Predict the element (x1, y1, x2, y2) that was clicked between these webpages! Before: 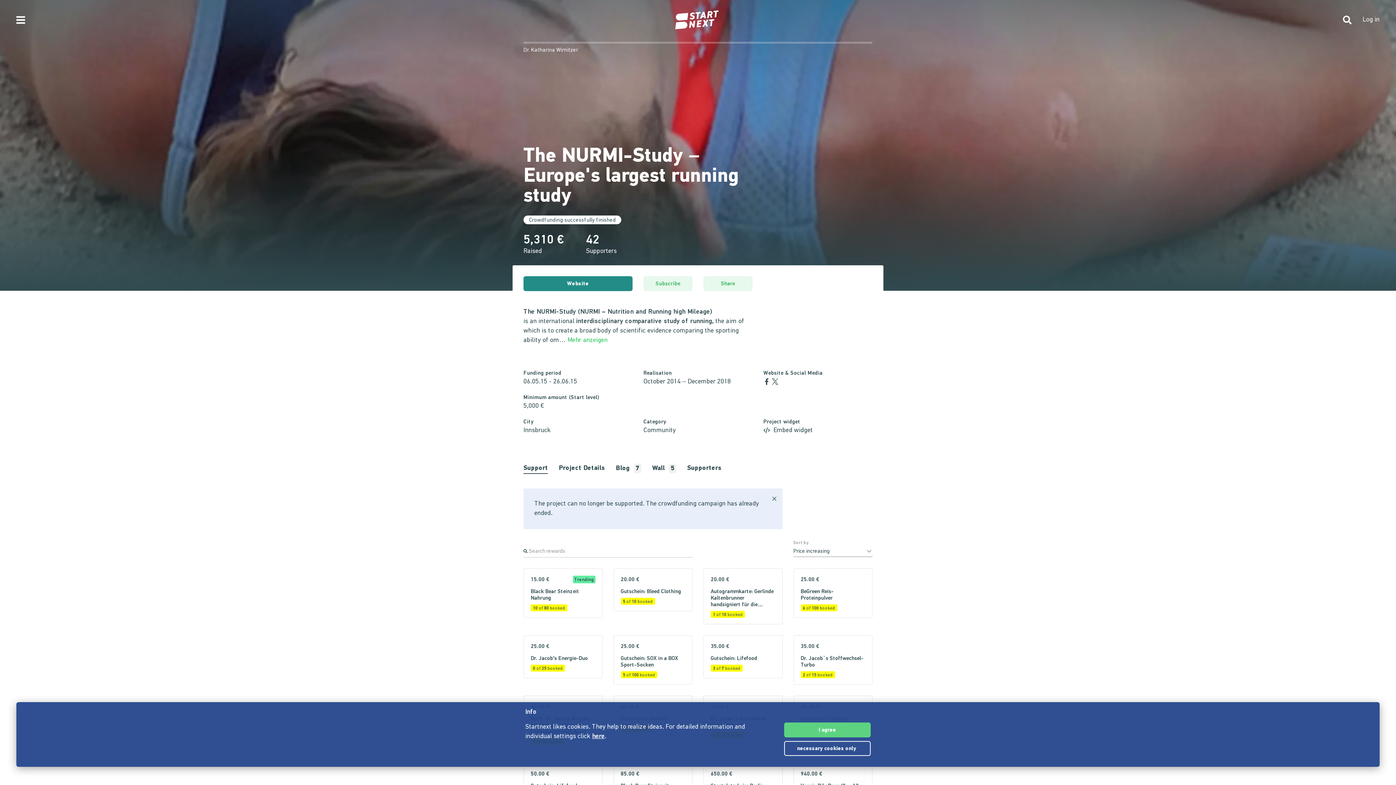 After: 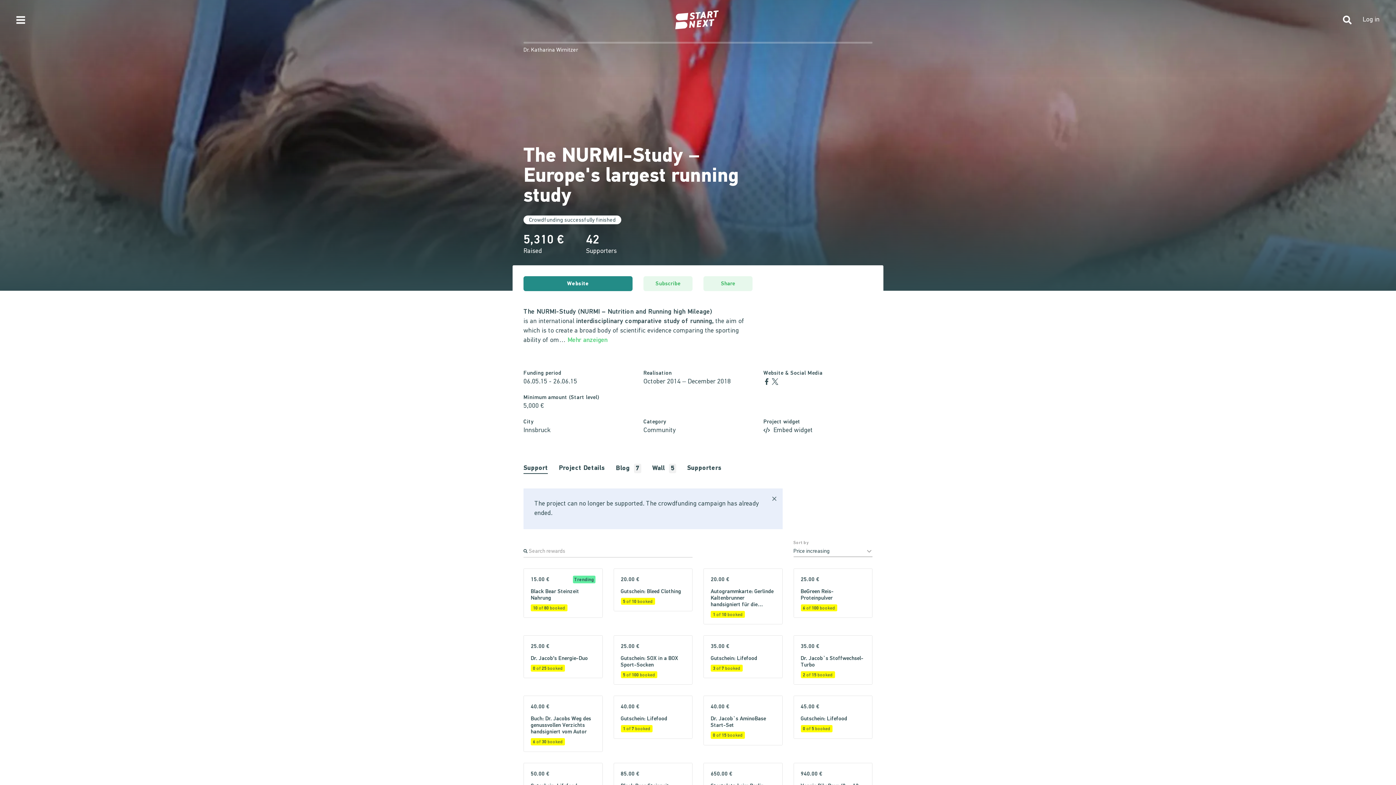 Action: label: necessary cookies only  bbox: (784, 741, 870, 756)